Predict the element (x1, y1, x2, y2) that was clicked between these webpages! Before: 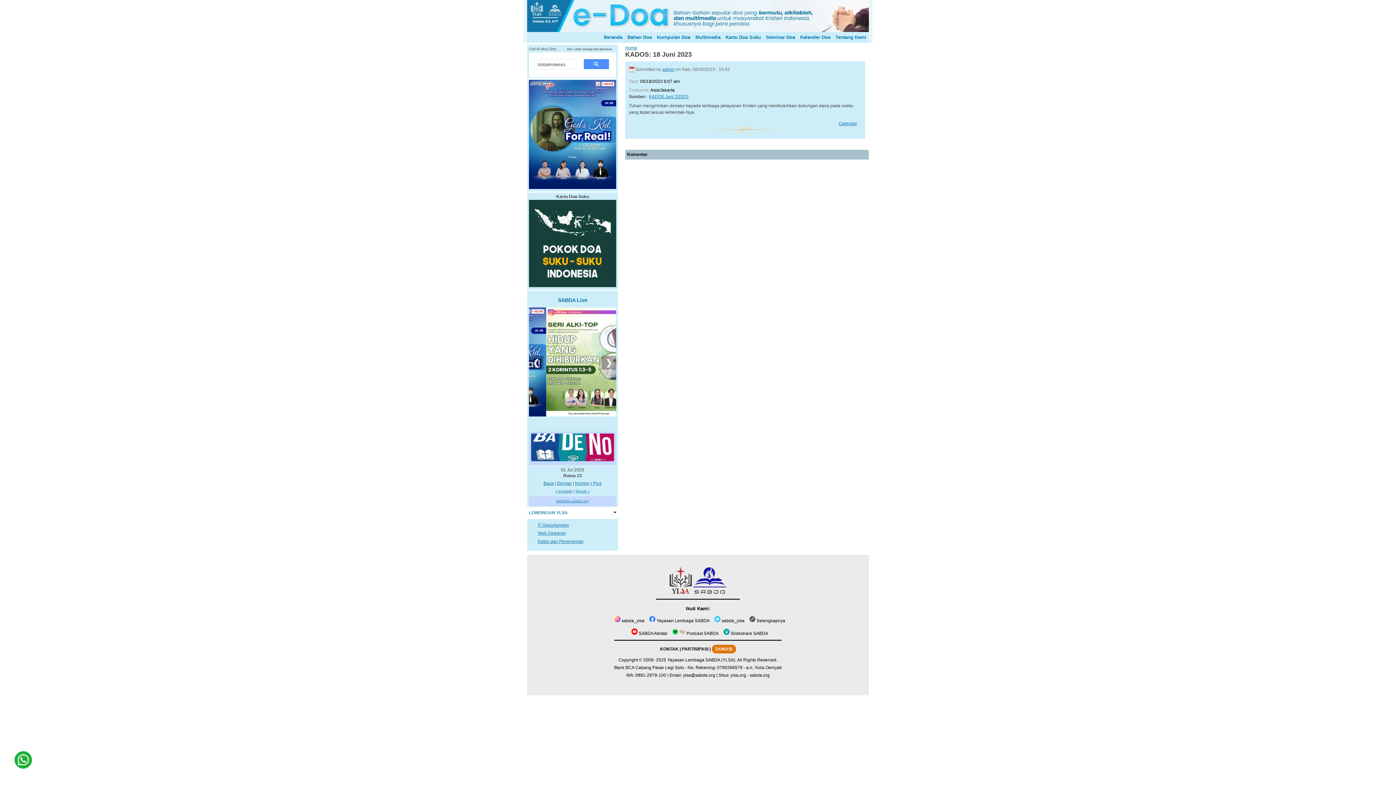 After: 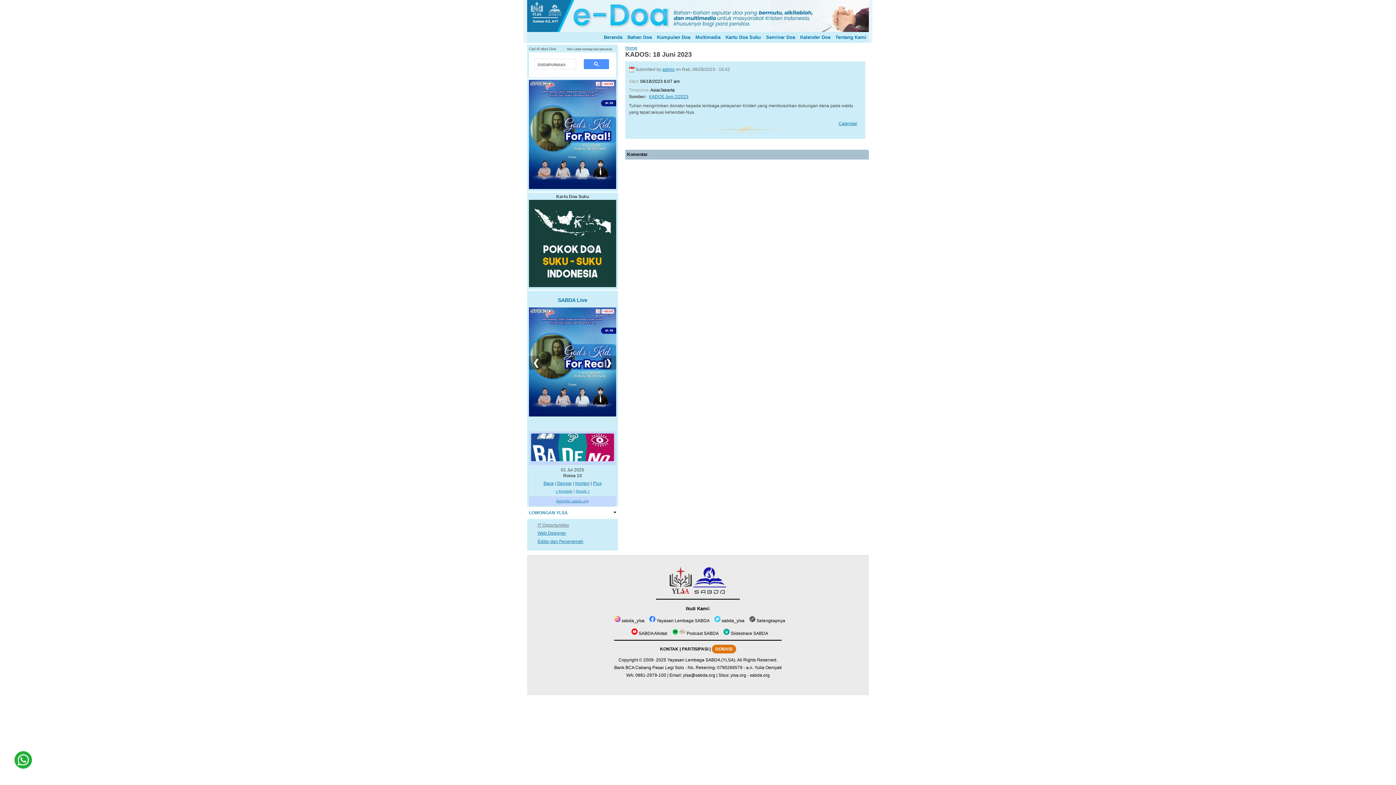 Action: bbox: (537, 522, 569, 528) label: IT Opportunities